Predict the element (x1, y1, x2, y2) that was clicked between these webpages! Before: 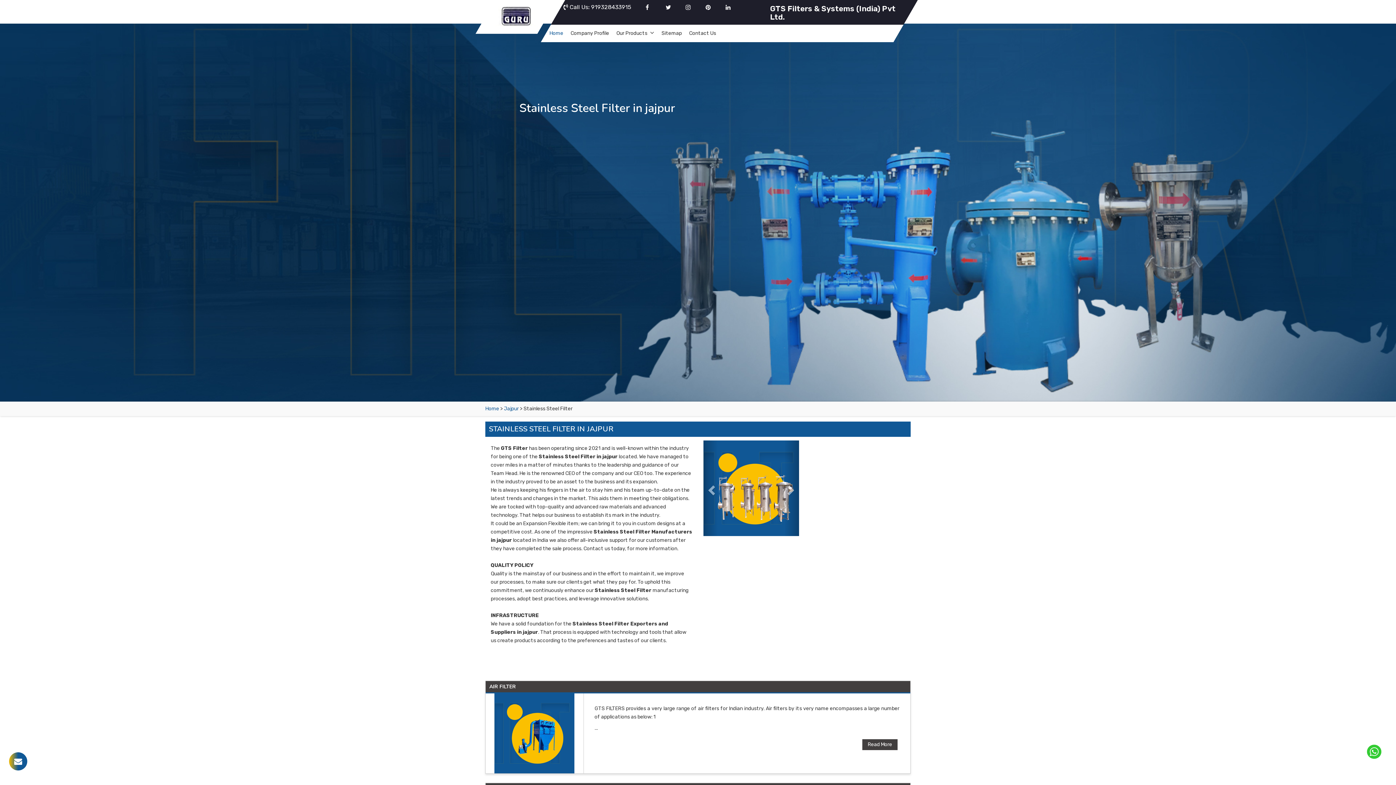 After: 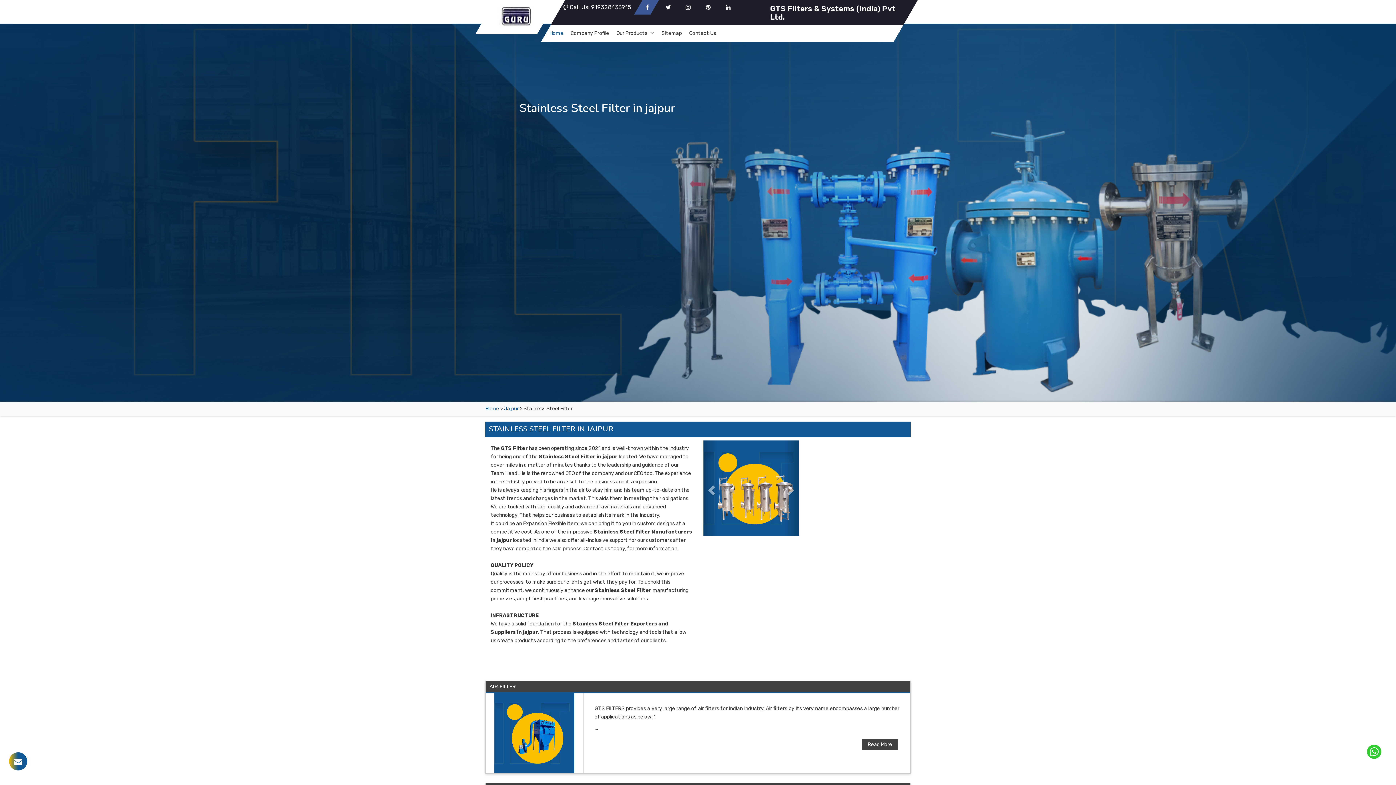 Action: bbox: (634, 0, 659, 14)